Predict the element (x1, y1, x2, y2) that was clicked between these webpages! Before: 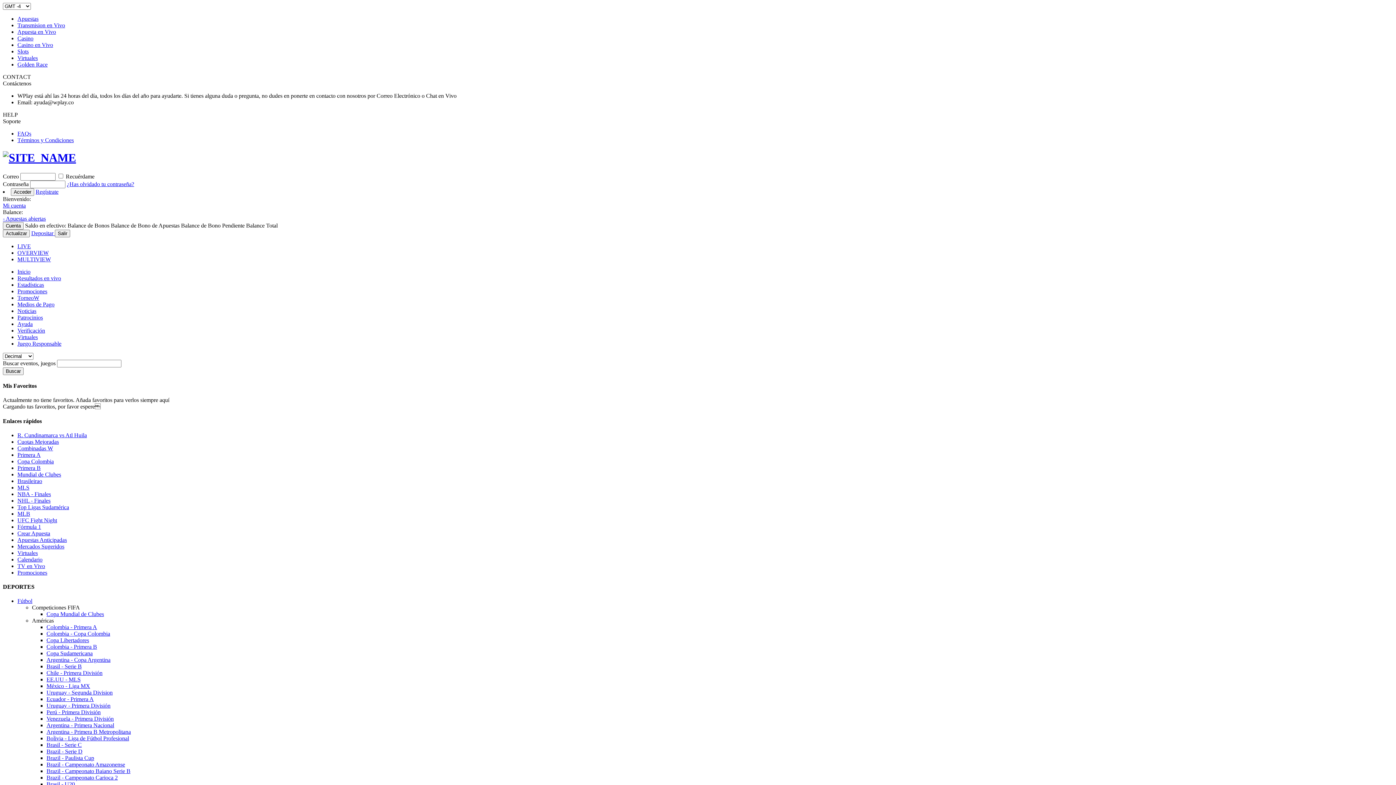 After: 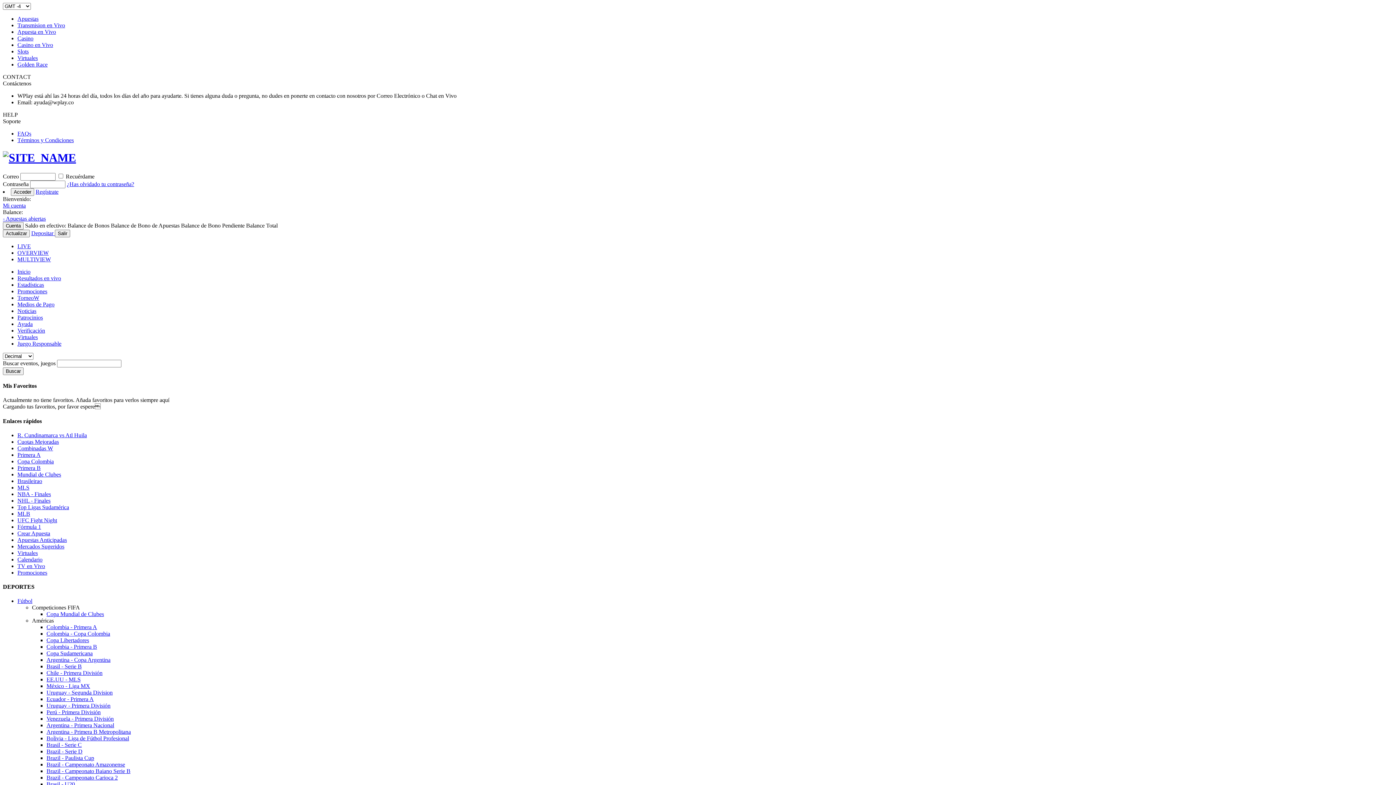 Action: bbox: (46, 742, 81, 748) label: Brasil - Serie C